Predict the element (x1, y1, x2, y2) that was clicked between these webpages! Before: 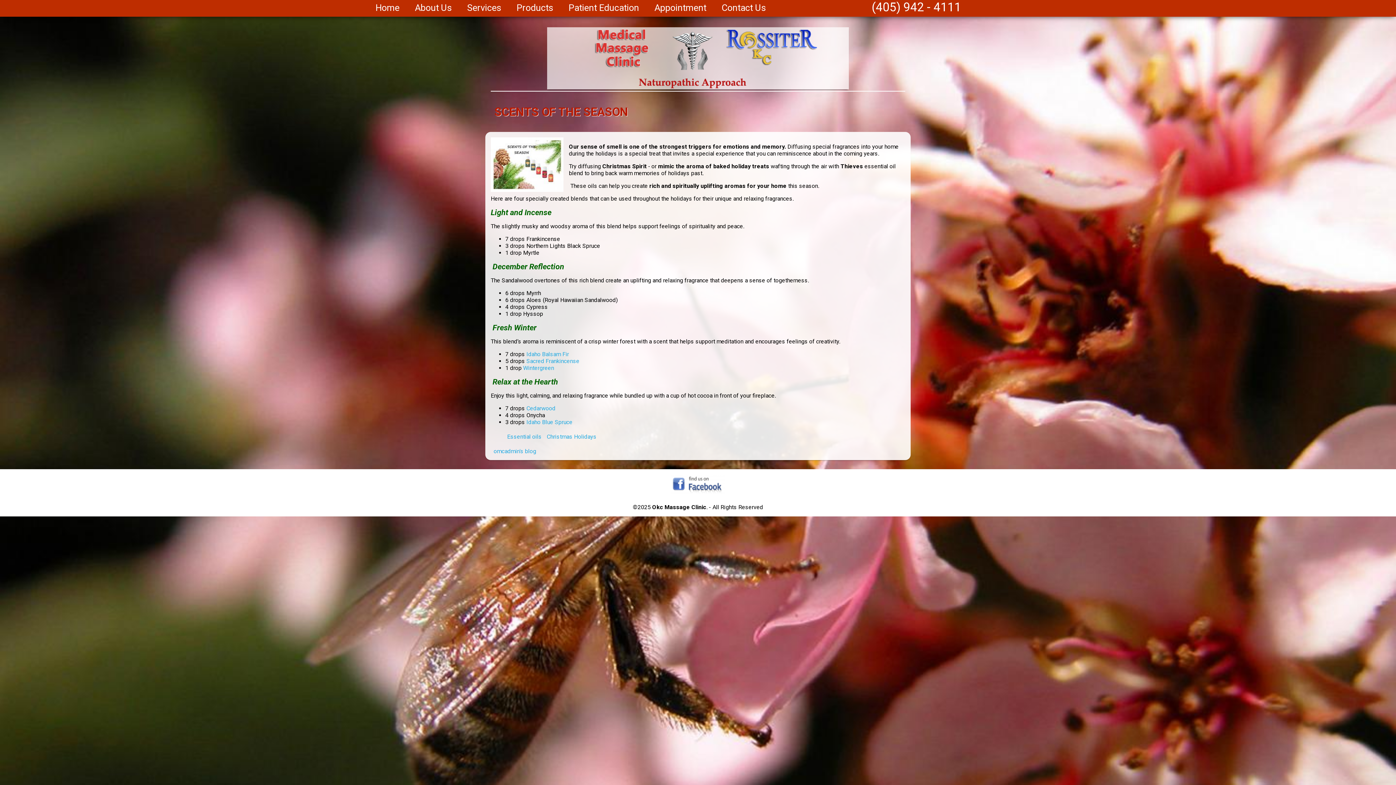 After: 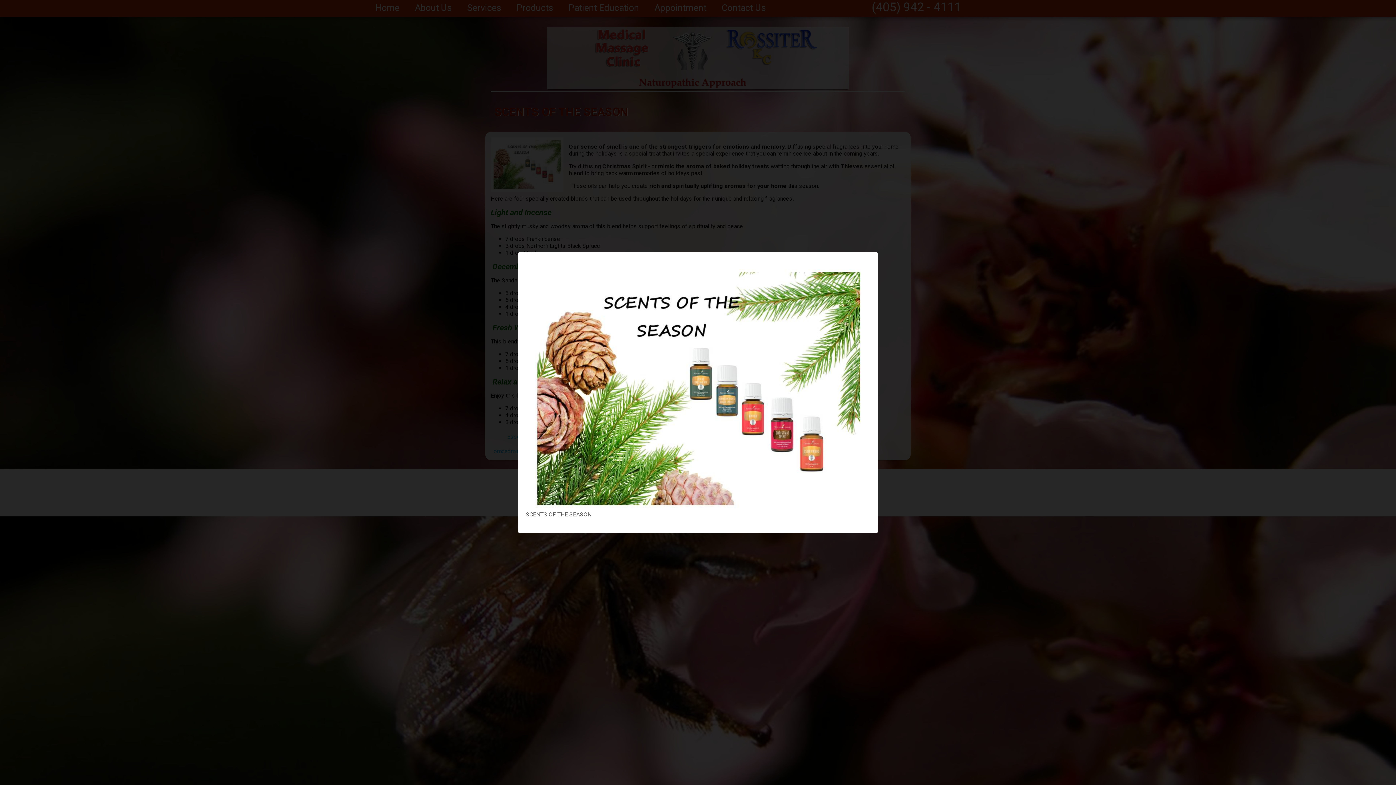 Action: bbox: (490, 186, 563, 193)